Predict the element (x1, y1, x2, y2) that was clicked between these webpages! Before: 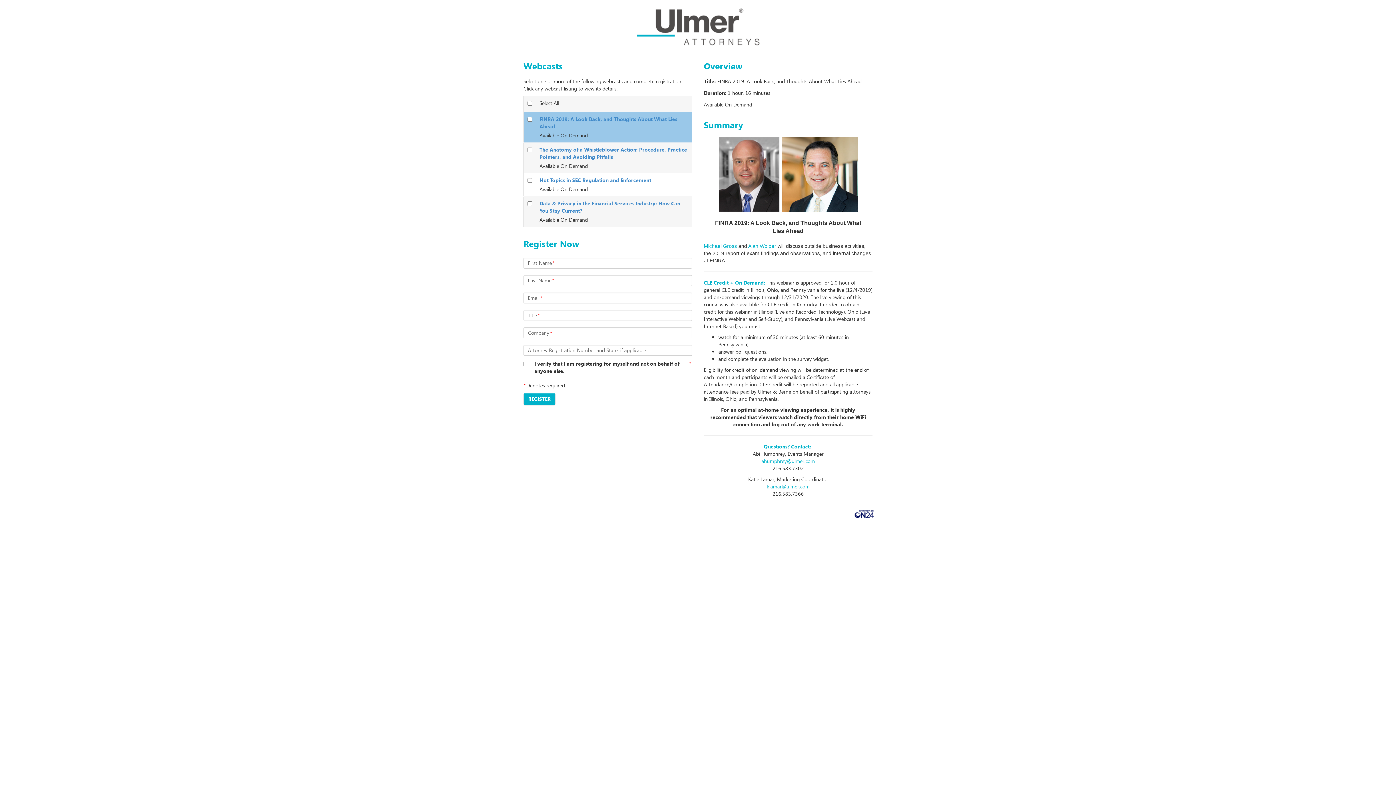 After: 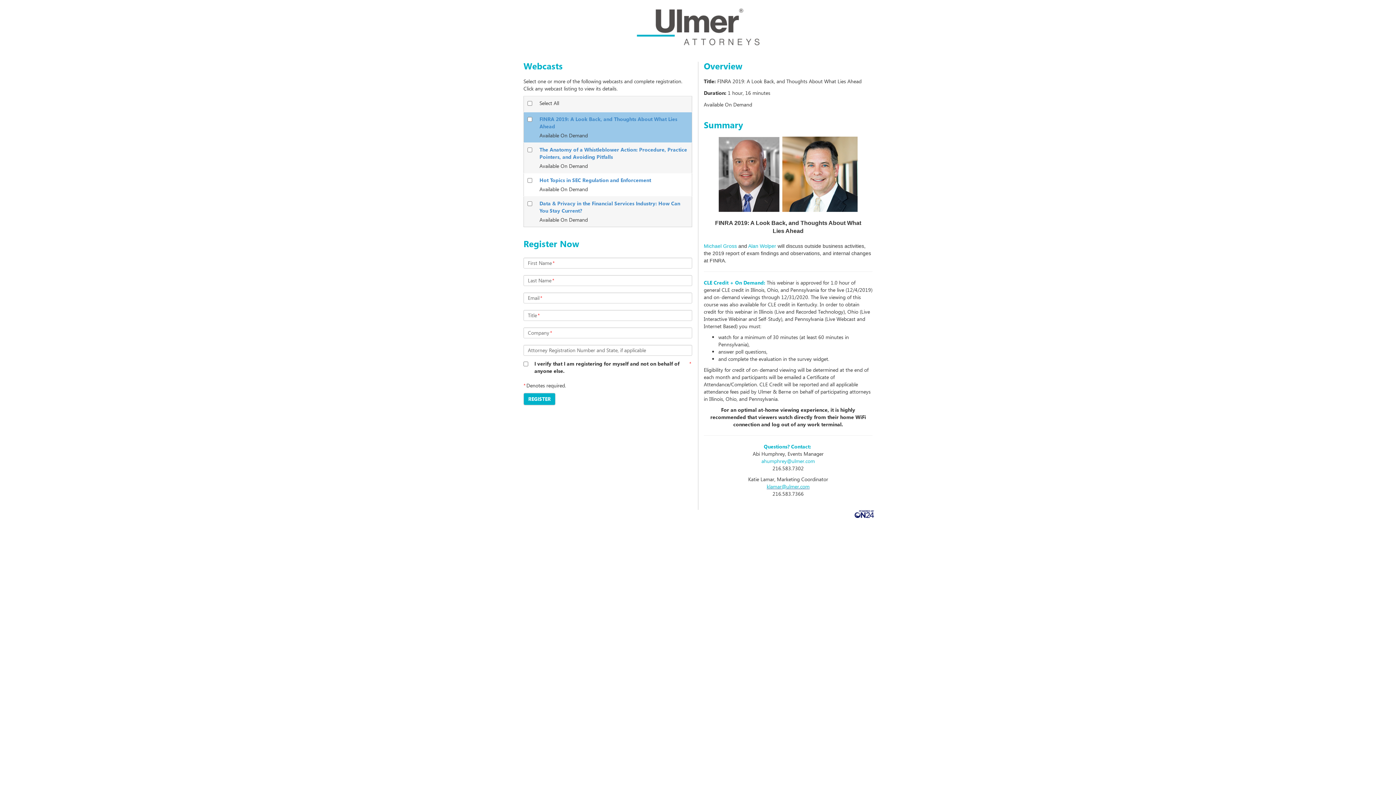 Action: label: klamar@ulmer.com bbox: (766, 483, 809, 490)